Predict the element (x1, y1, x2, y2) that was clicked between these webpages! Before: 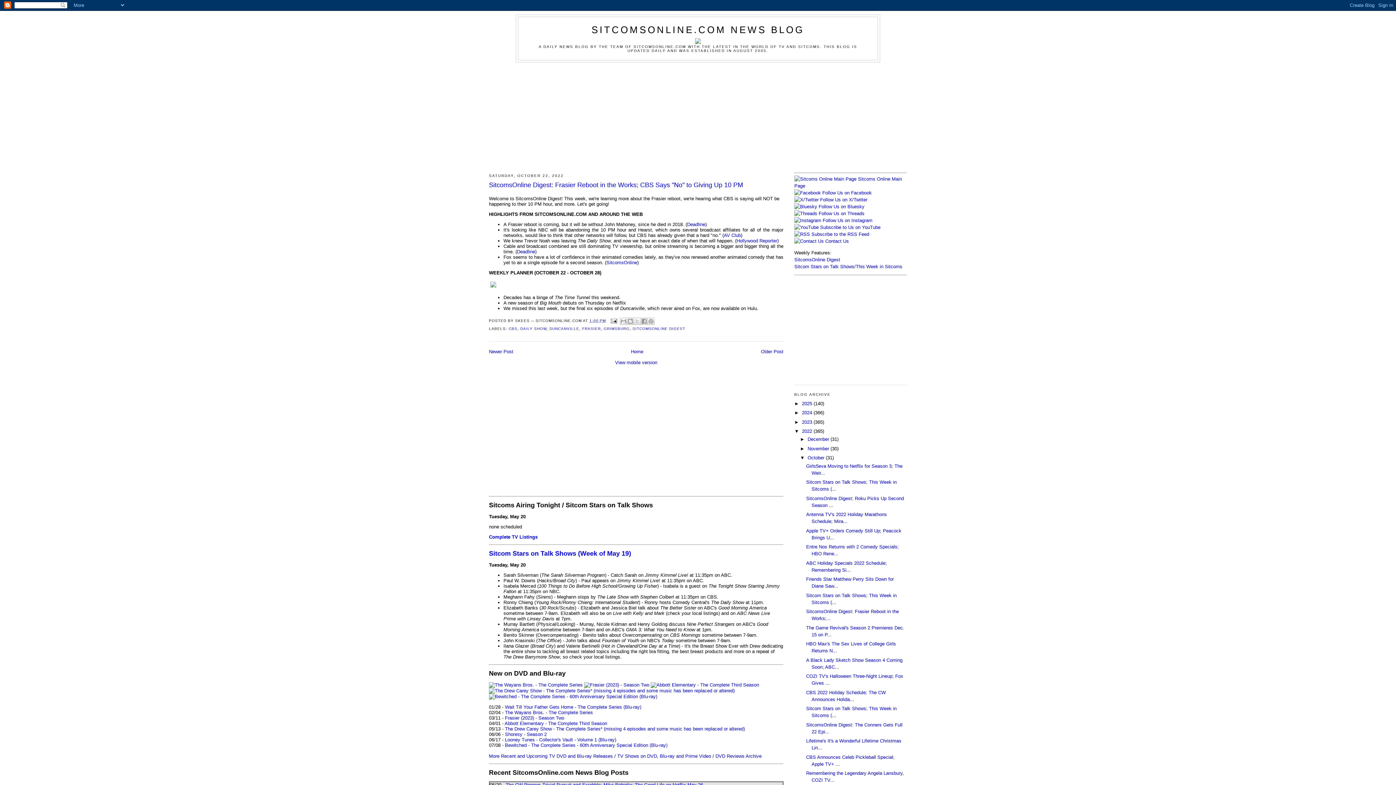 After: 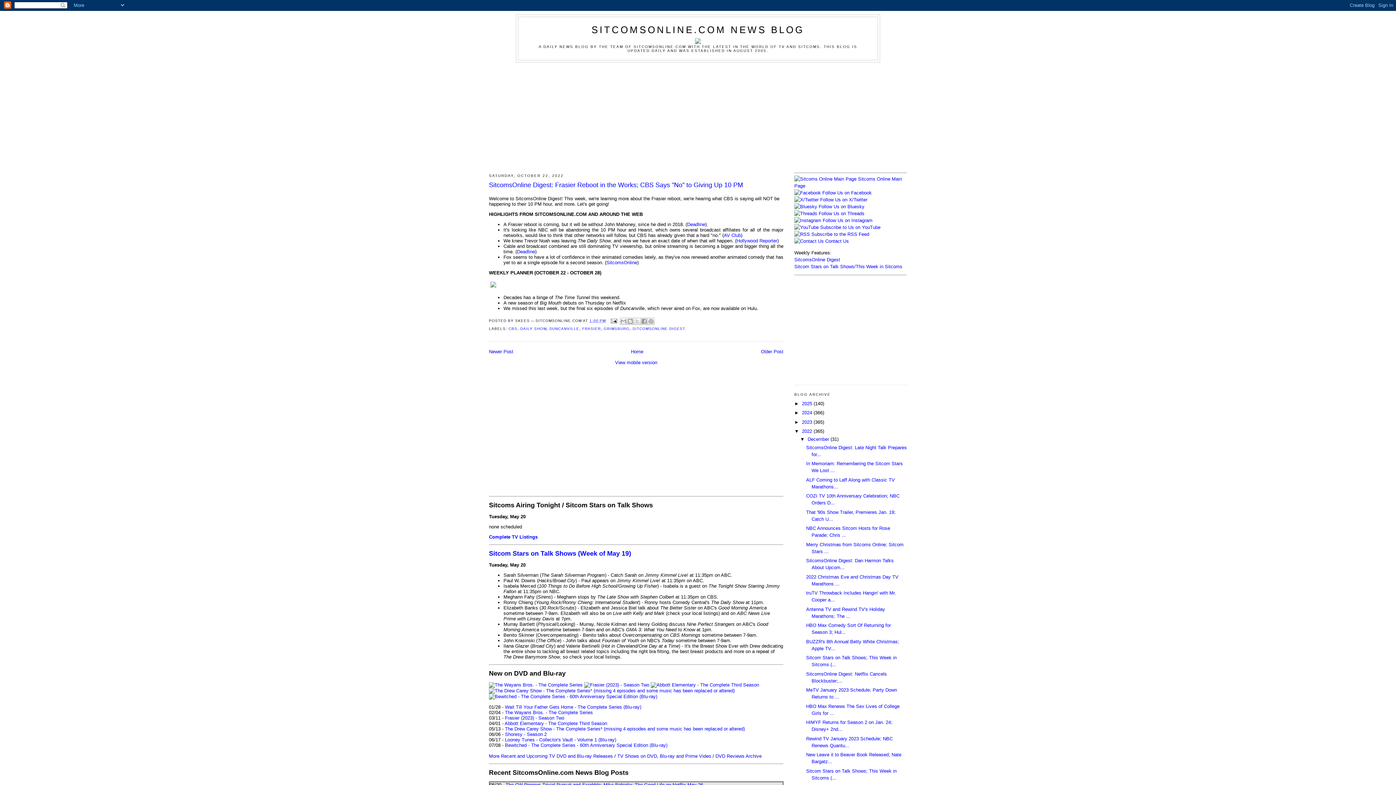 Action: bbox: (800, 436, 807, 442) label: ►  